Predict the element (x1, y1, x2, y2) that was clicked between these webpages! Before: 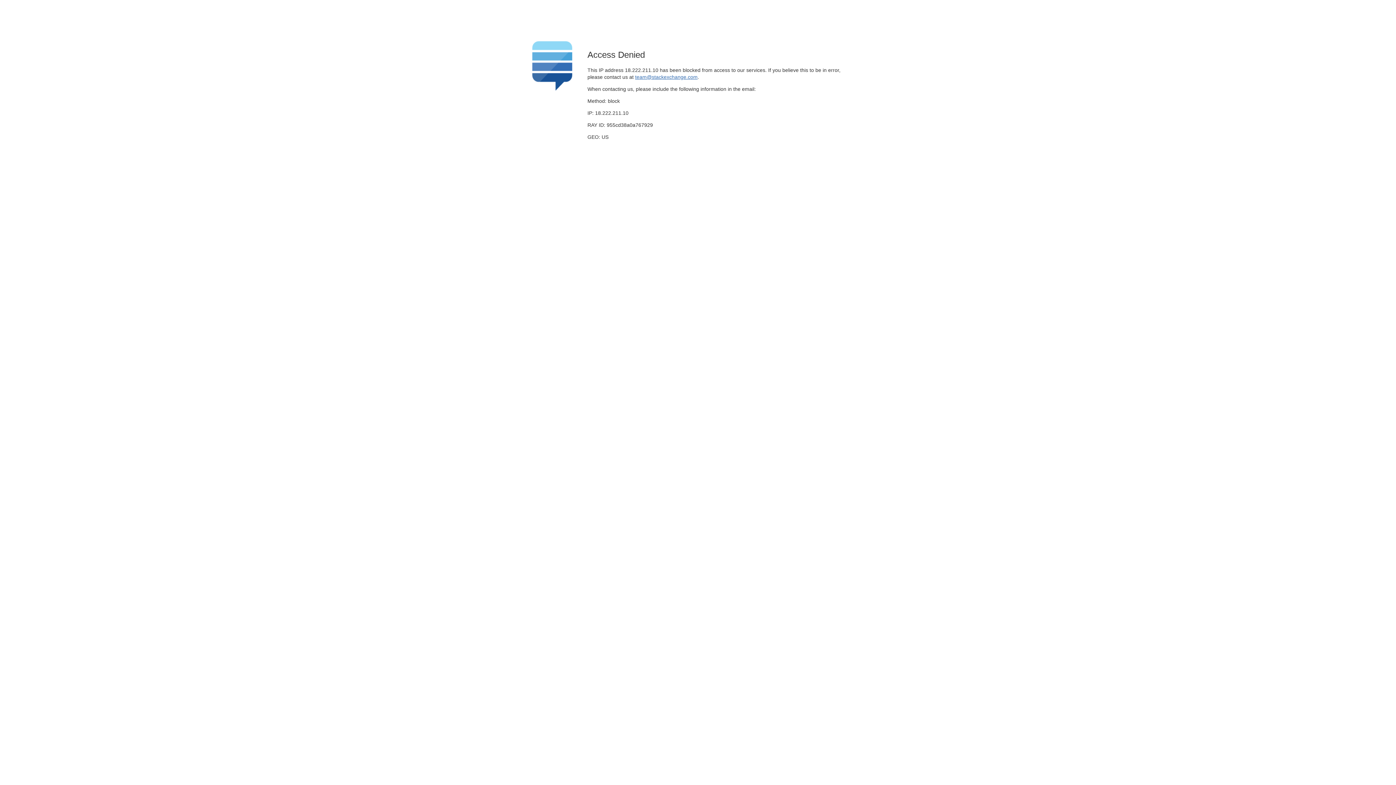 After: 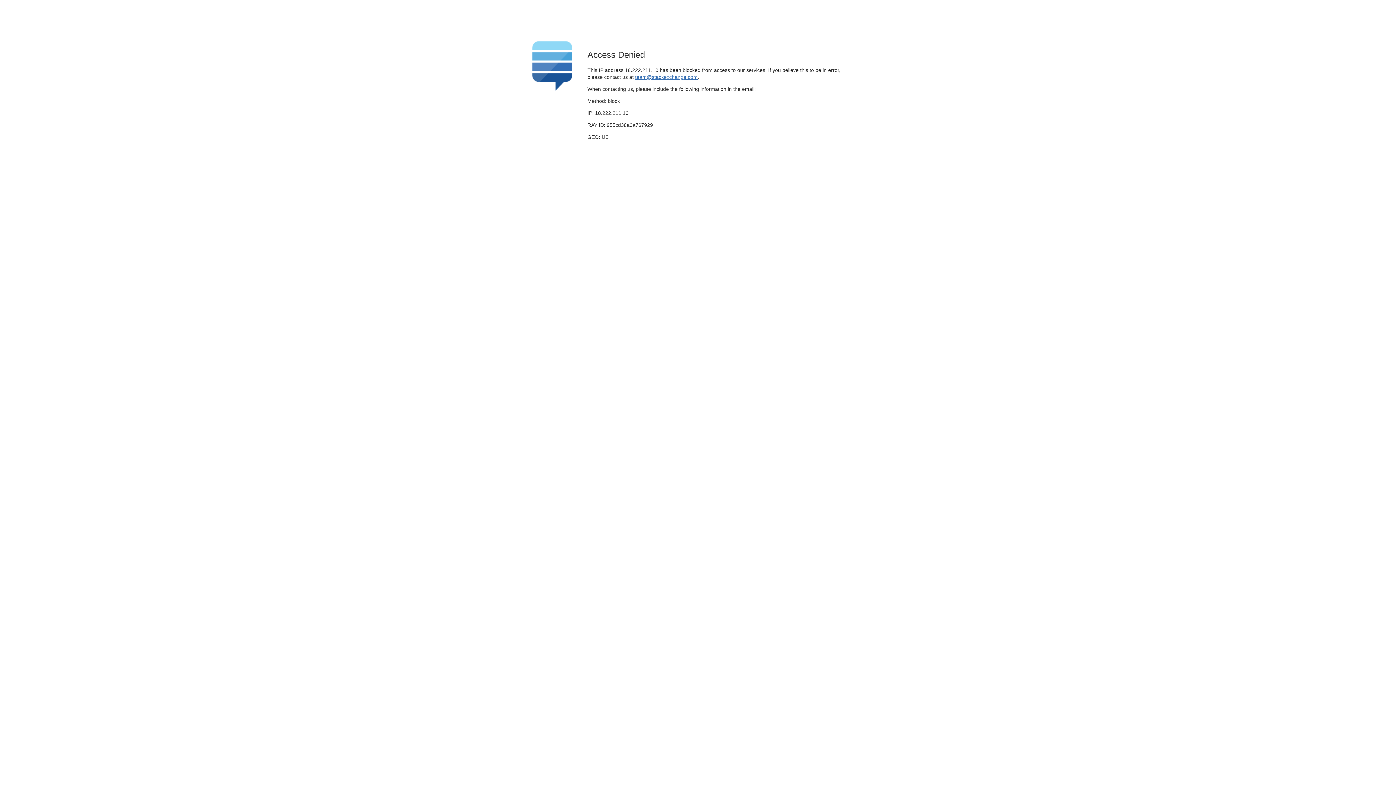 Action: label: team@stackexchange.com bbox: (635, 74, 697, 79)